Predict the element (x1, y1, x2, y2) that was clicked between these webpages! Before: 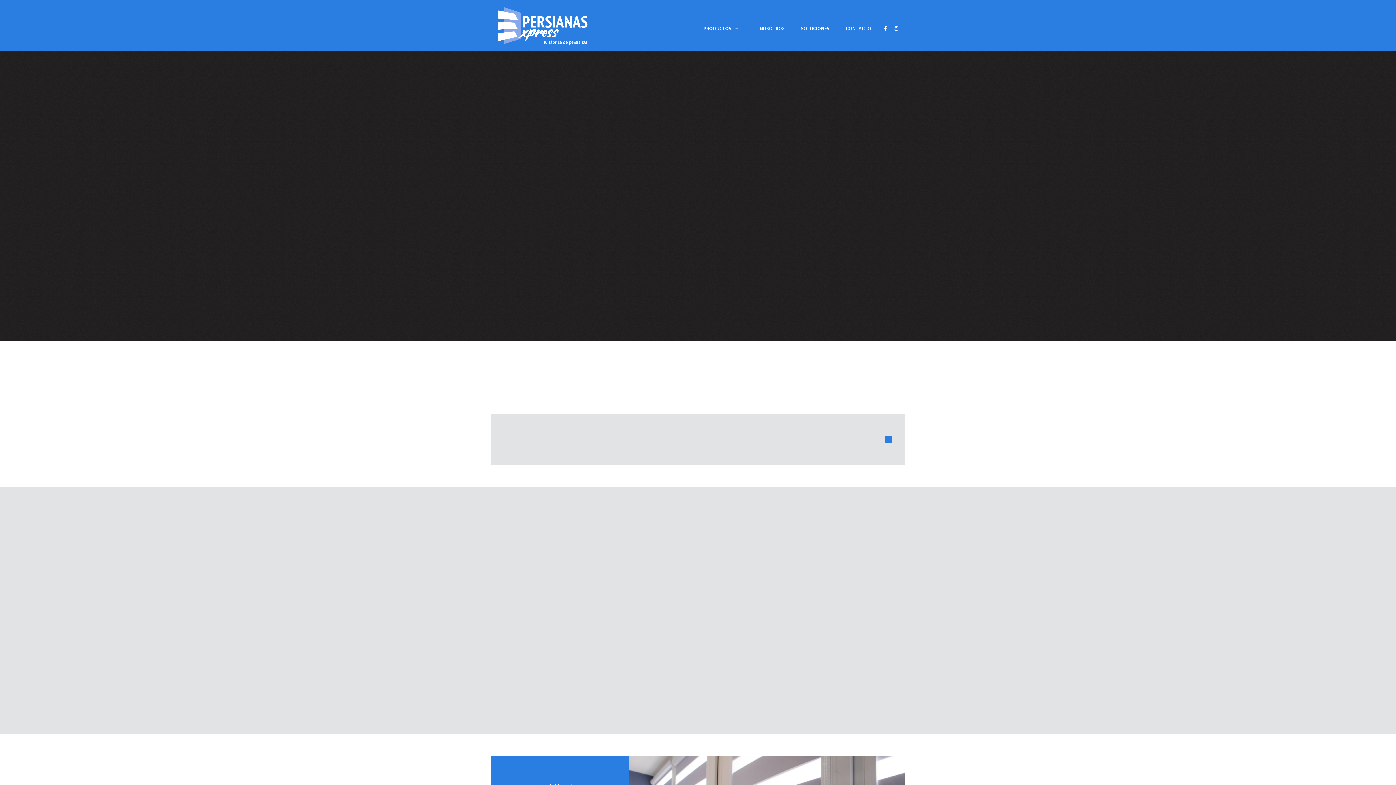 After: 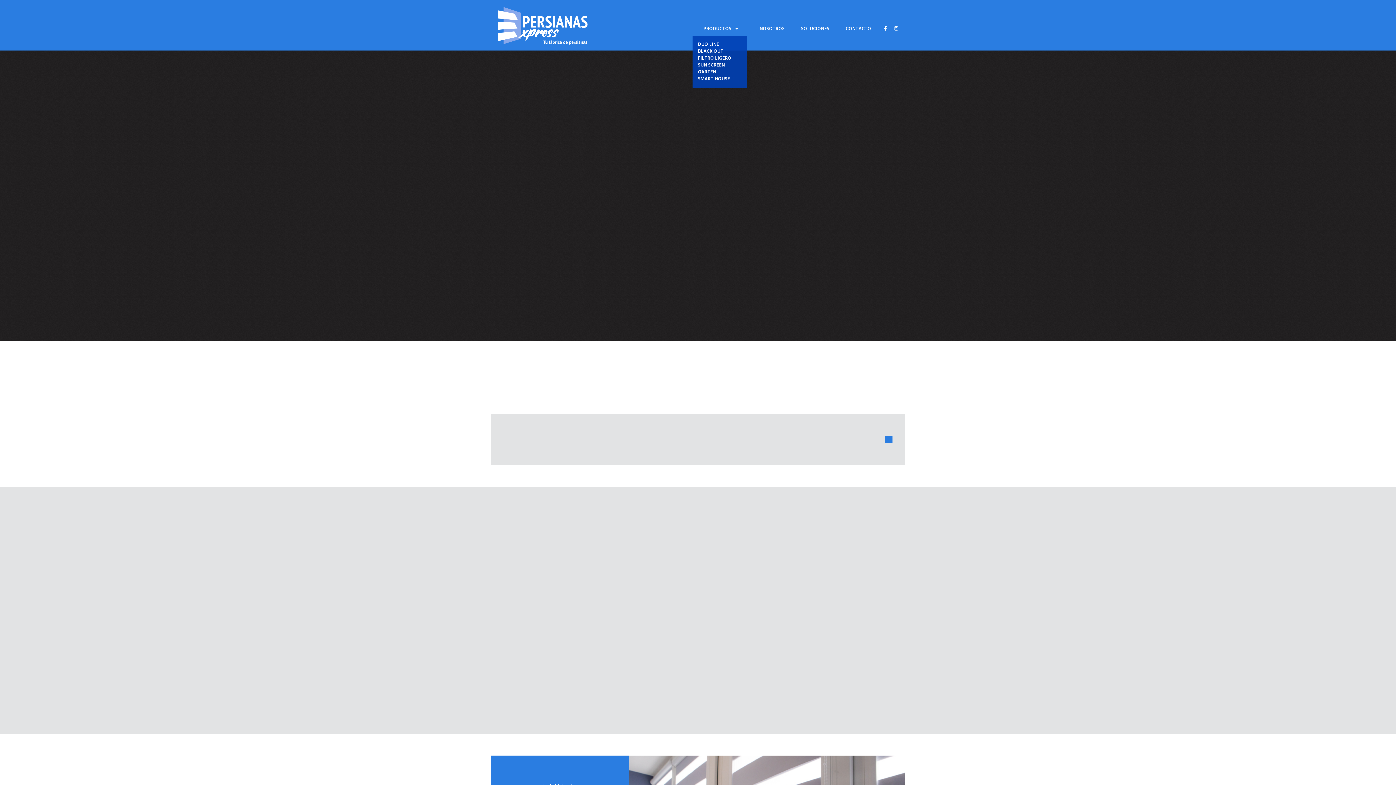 Action: label: PRODUCTOS bbox: (703, 25, 743, 35)